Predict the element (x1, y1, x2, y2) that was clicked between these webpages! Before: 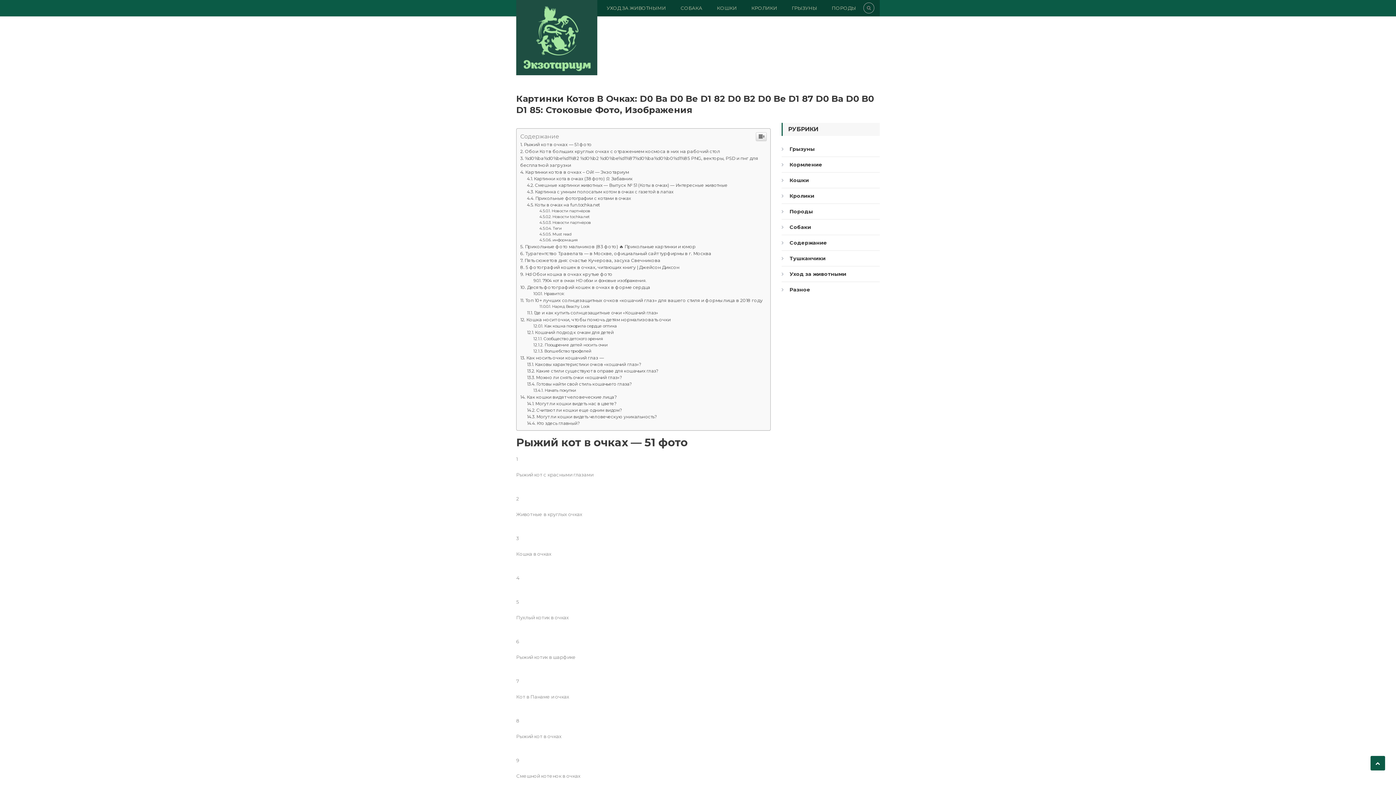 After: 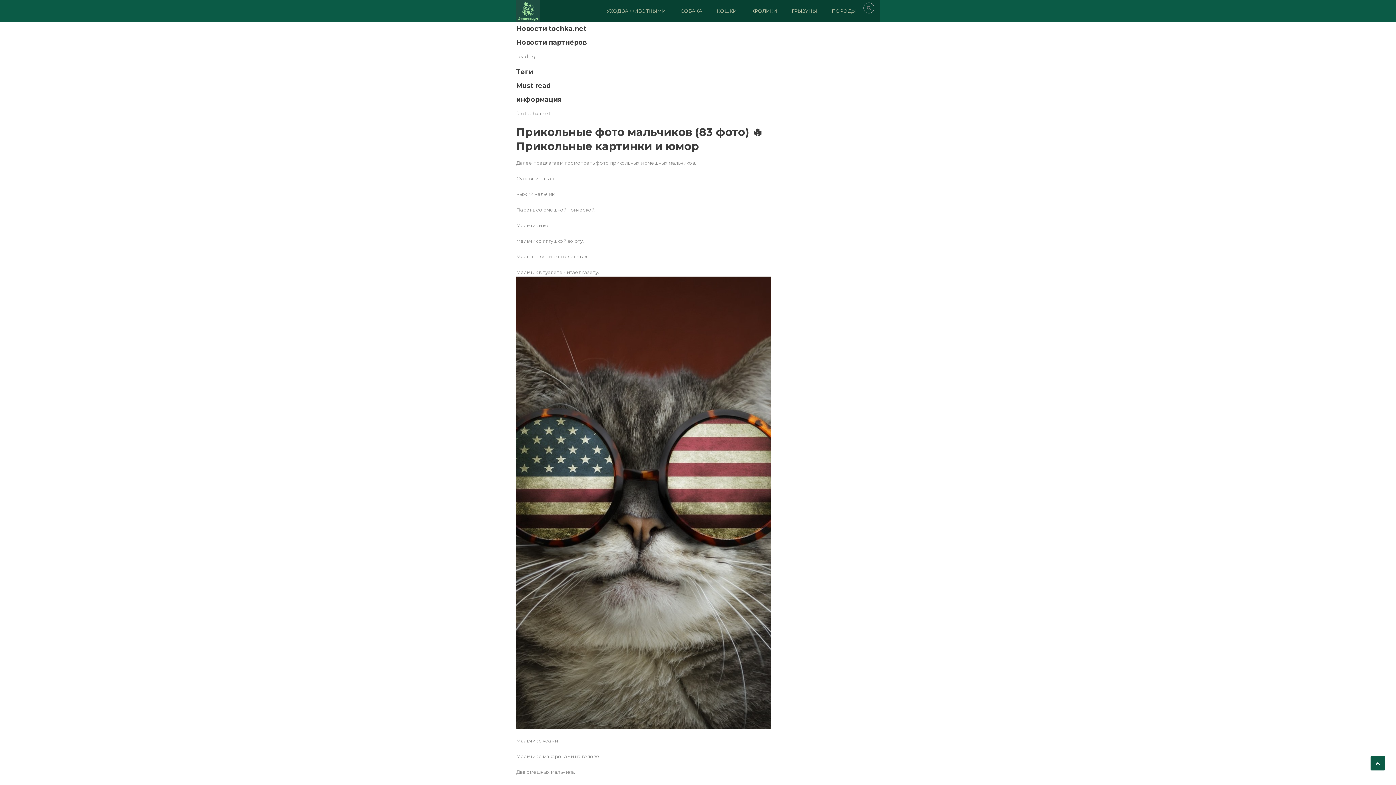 Action: label: Новости партнёров bbox: (539, 609, 590, 613)